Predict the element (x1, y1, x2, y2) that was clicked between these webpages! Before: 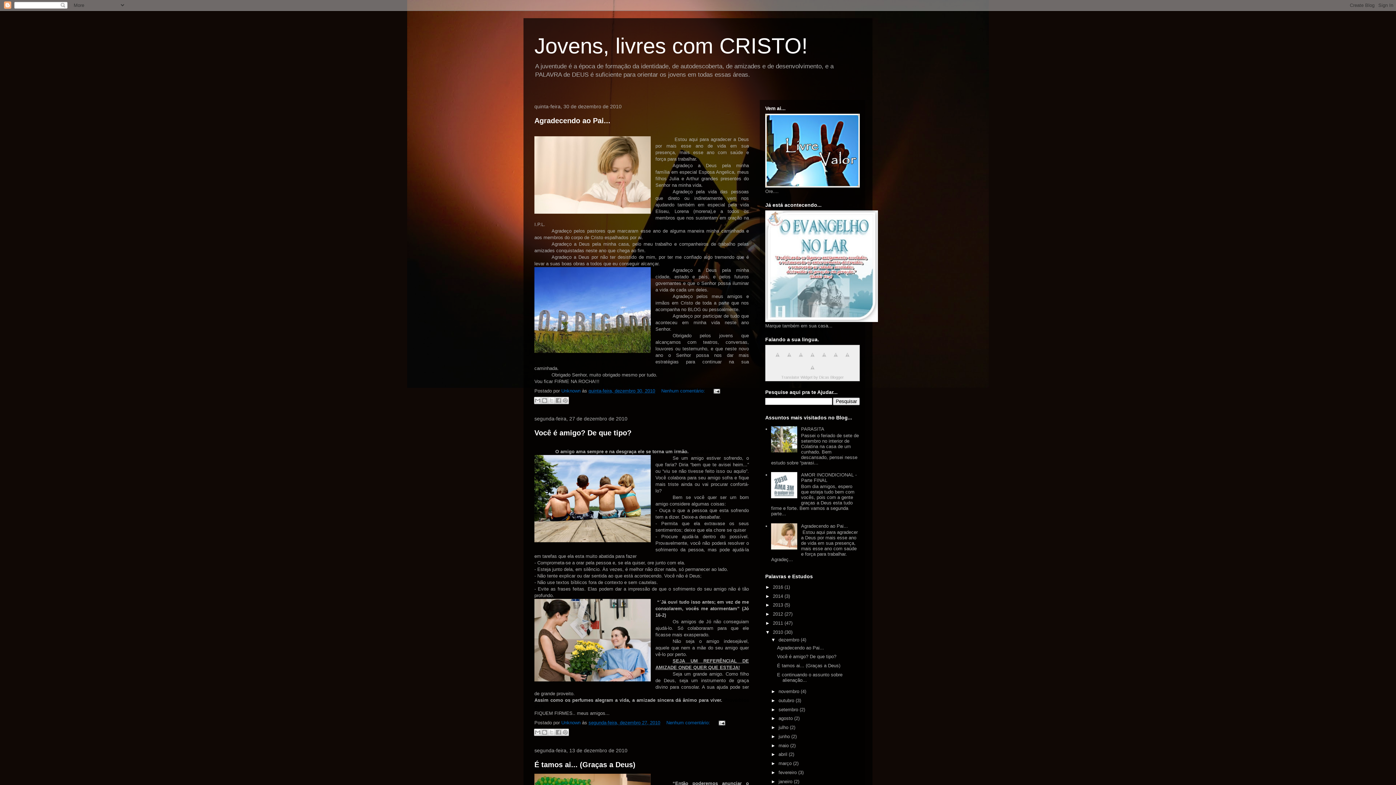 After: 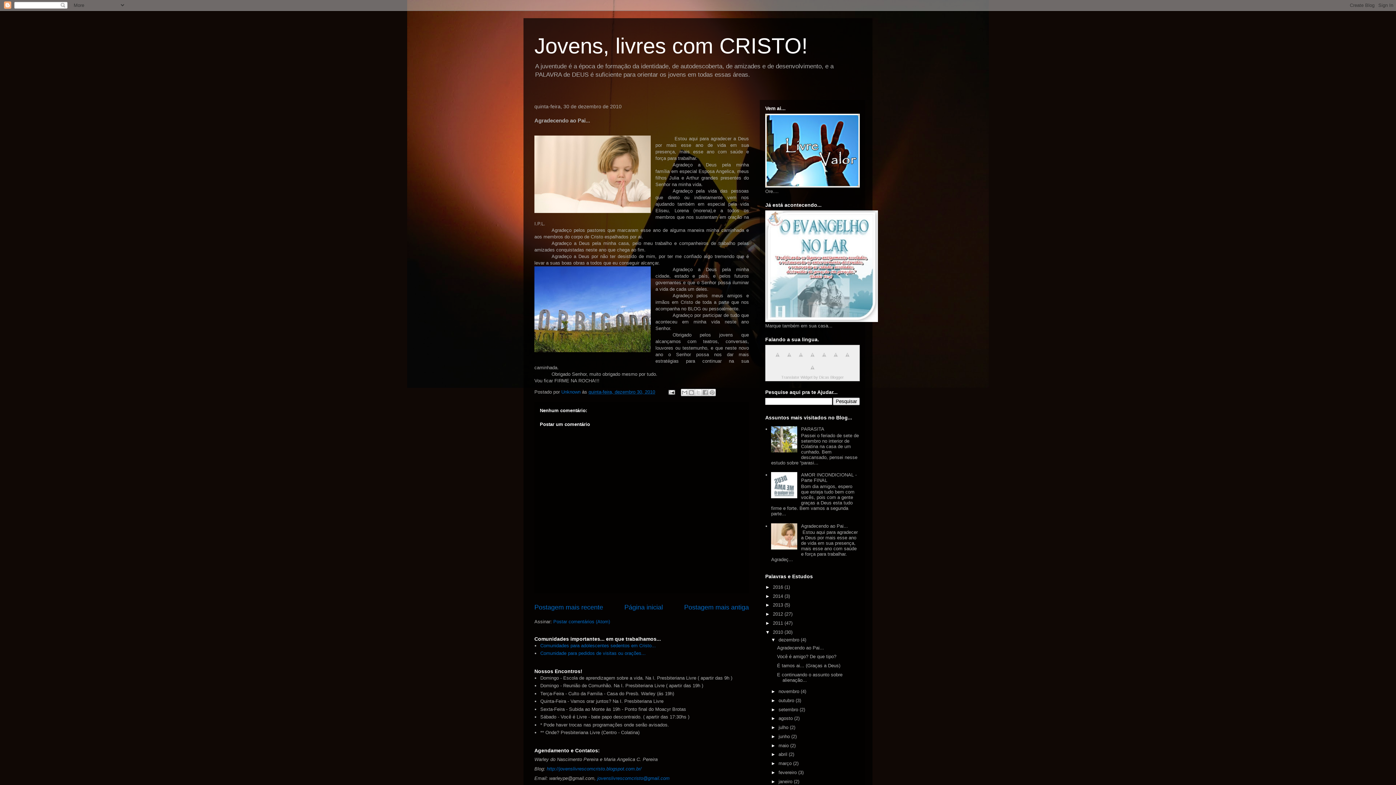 Action: label: Agradecendo ao Pai... bbox: (801, 523, 848, 528)